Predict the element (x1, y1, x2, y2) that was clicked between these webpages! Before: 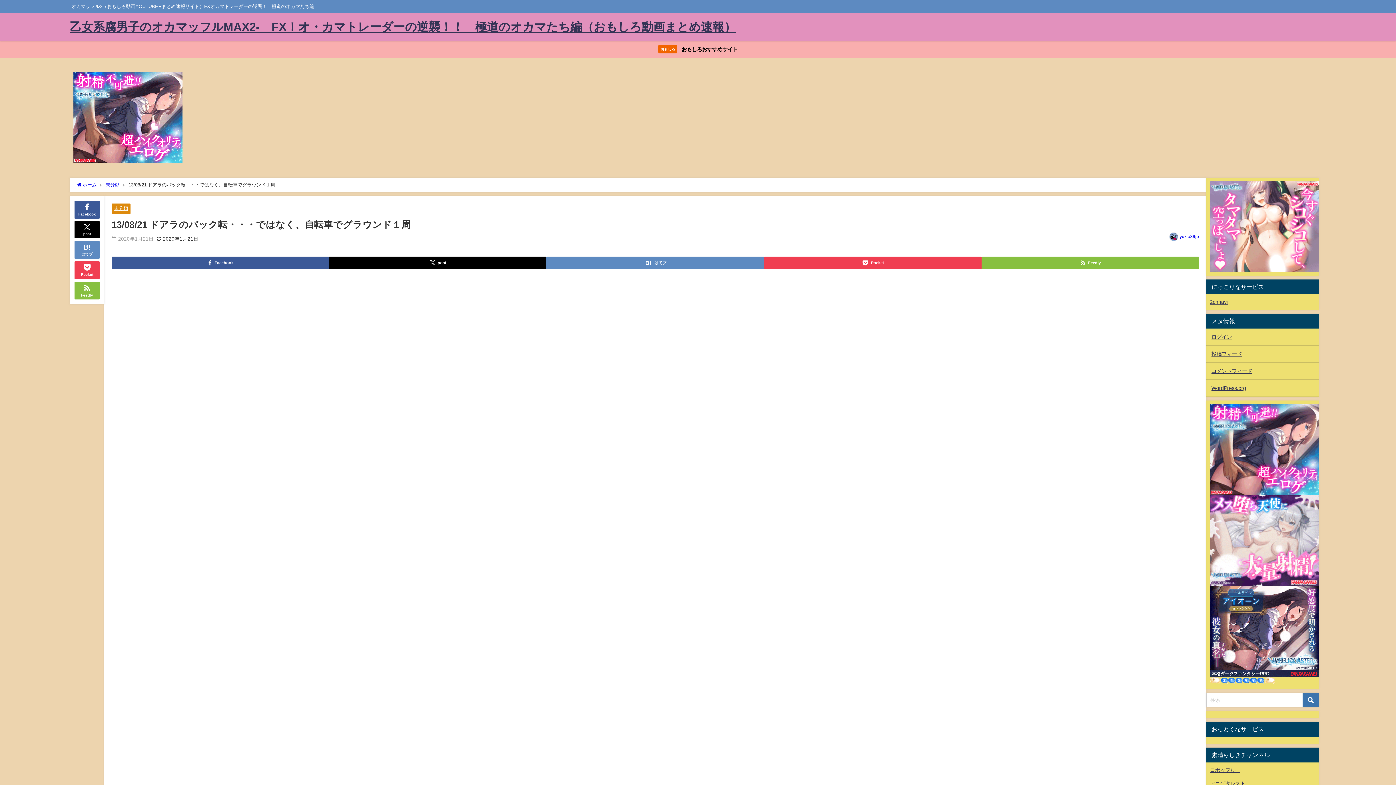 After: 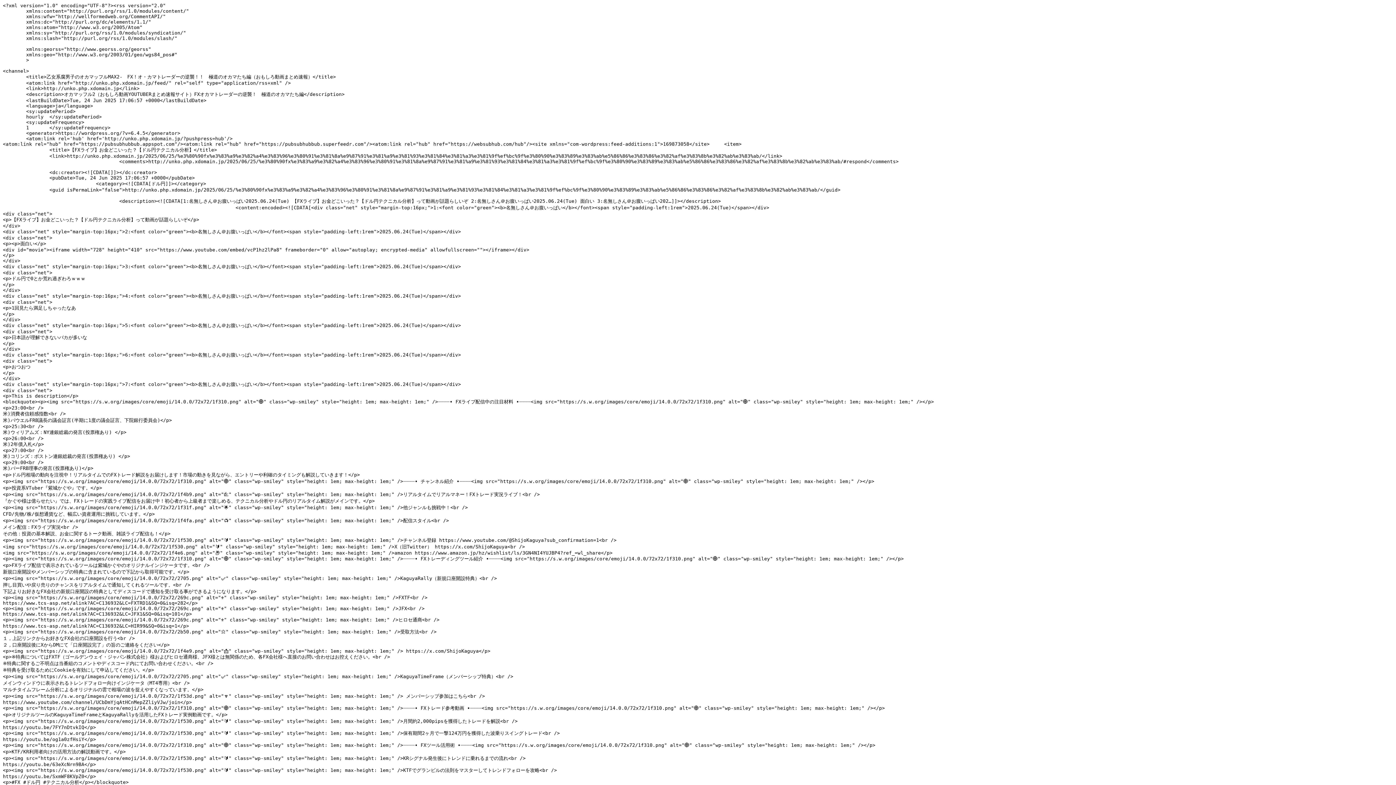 Action: label: 投稿フィード bbox: (1206, 345, 1319, 362)